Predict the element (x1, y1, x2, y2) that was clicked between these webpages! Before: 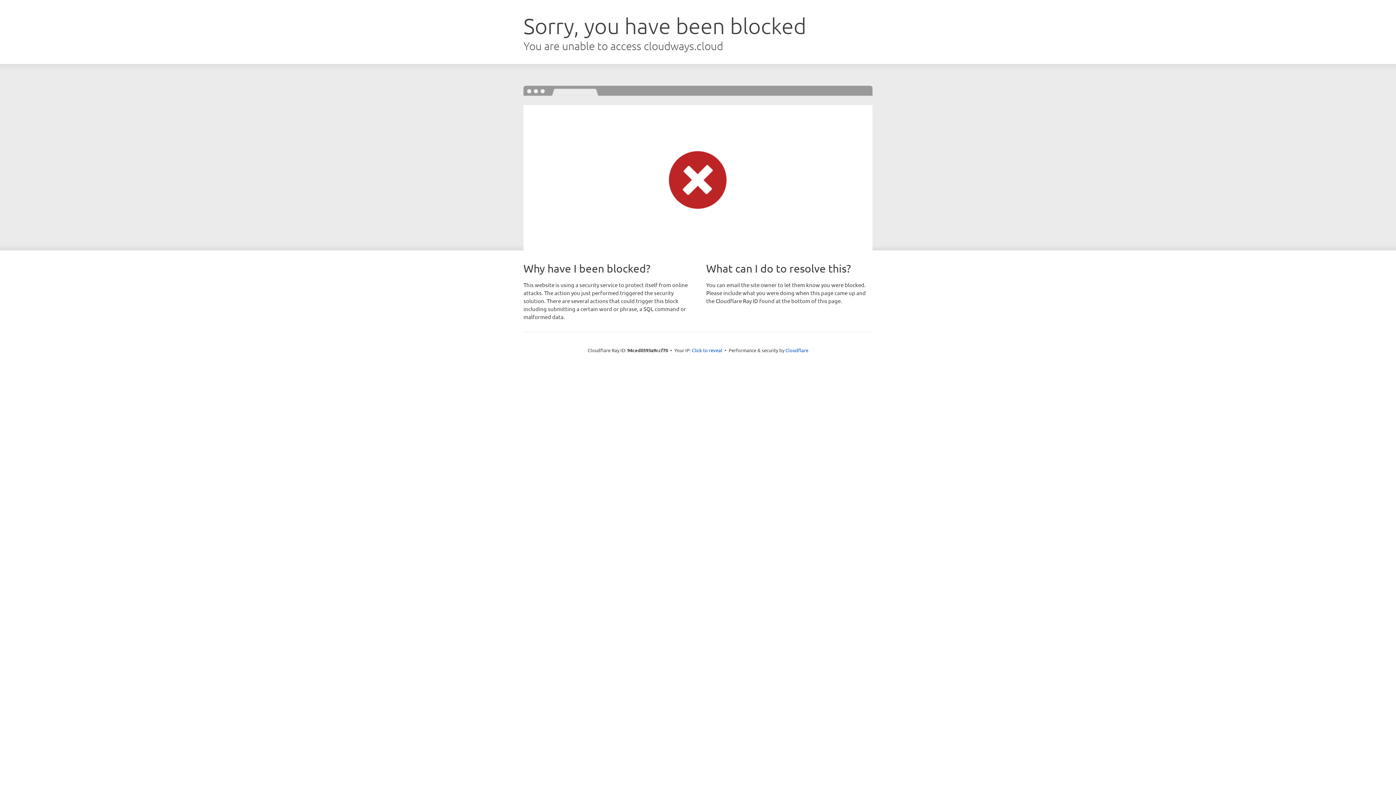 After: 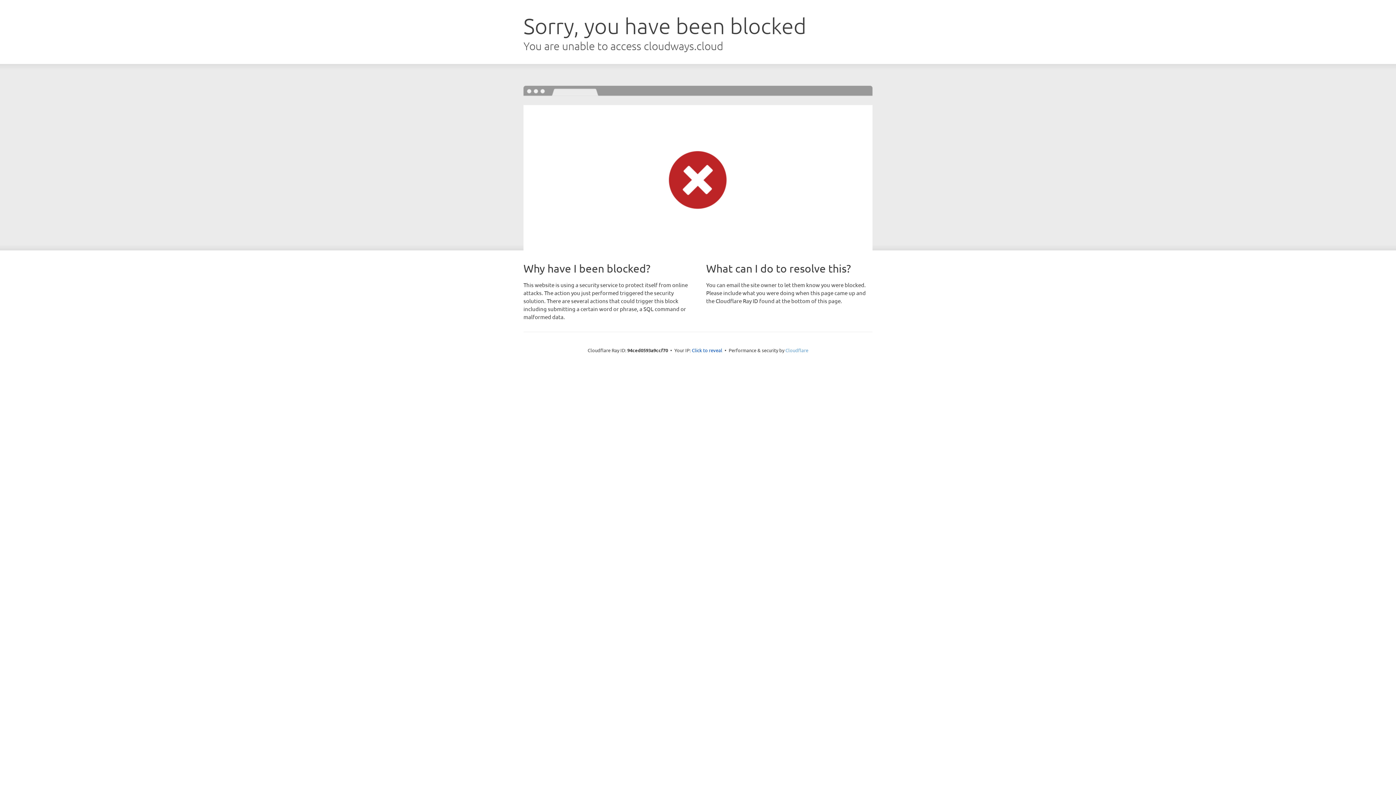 Action: label: Cloudflare bbox: (785, 347, 808, 353)